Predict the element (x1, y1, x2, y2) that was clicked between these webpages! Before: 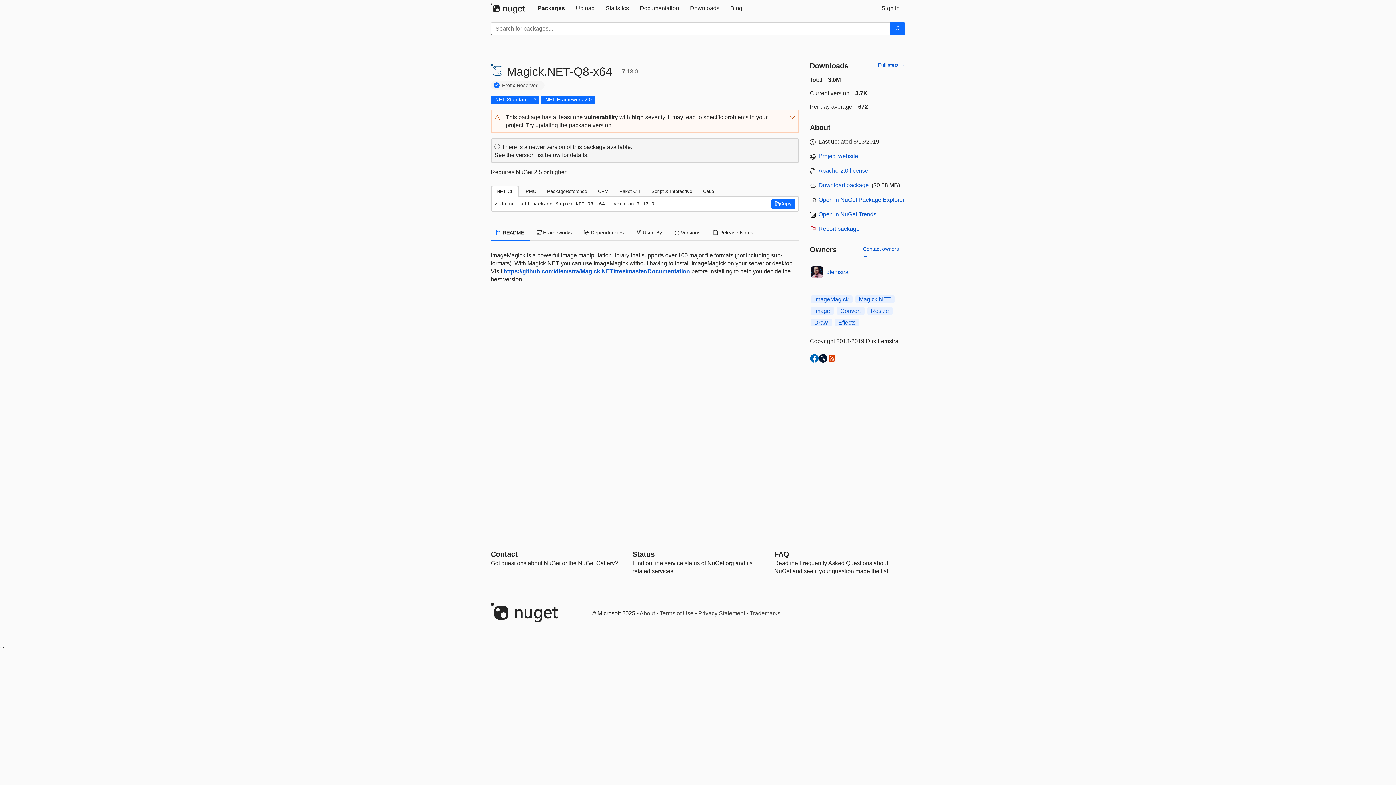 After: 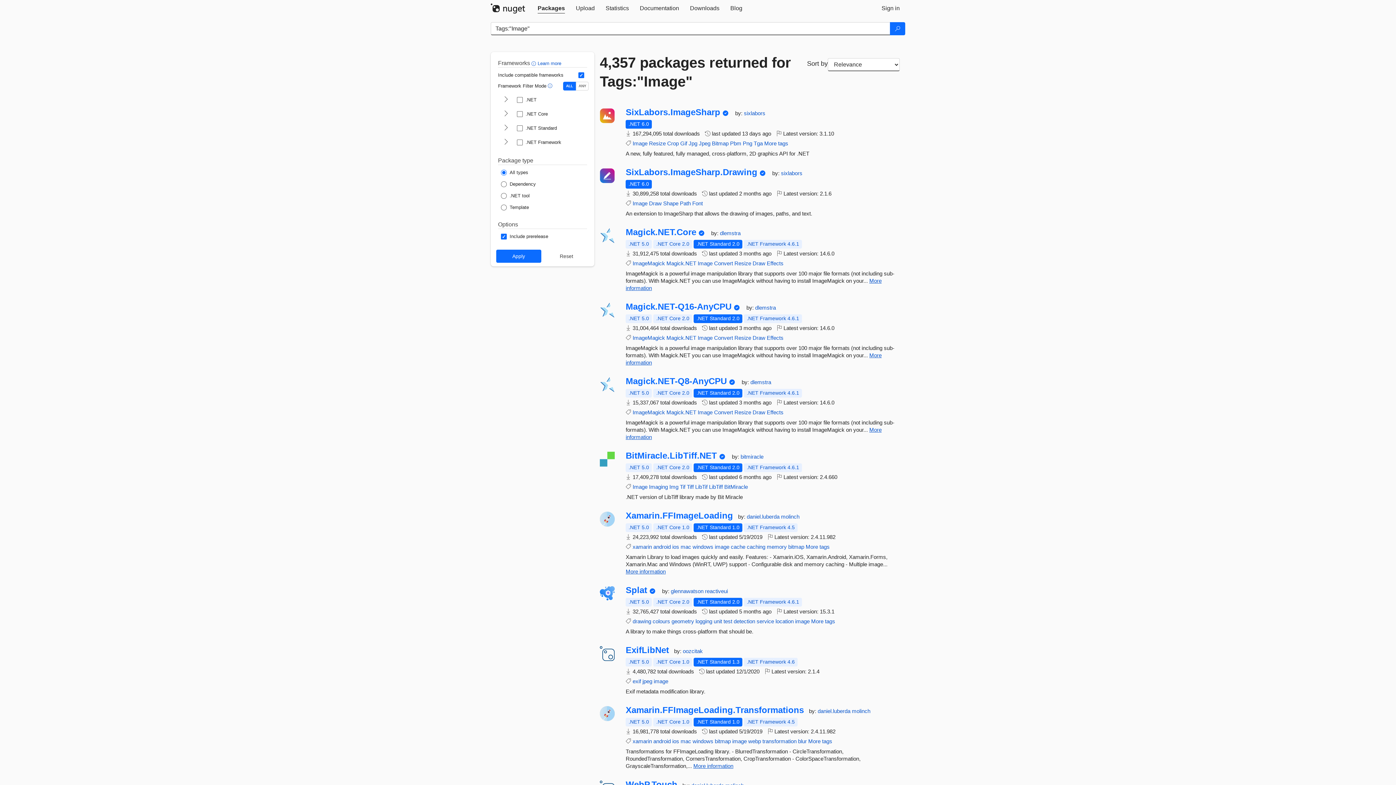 Action: bbox: (810, 307, 834, 314) label: Image